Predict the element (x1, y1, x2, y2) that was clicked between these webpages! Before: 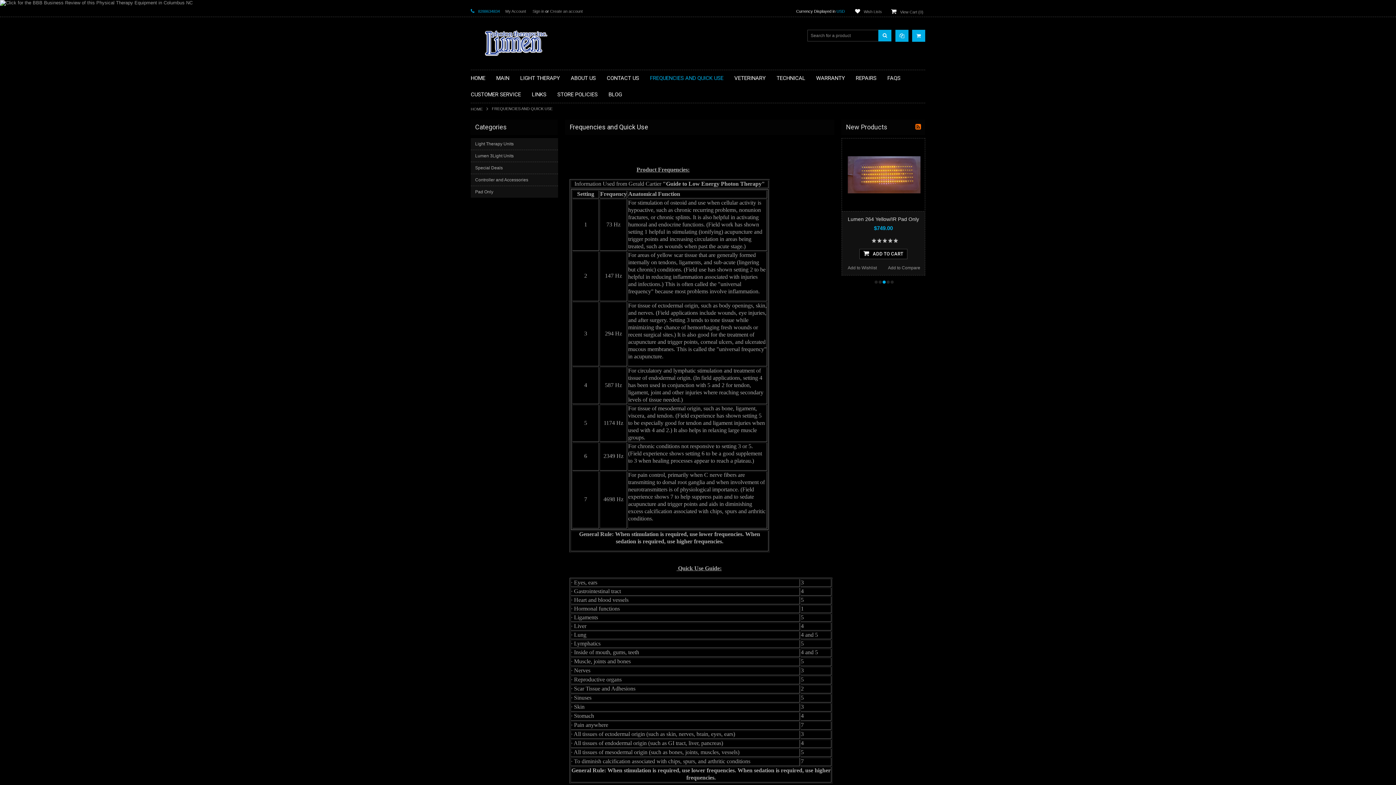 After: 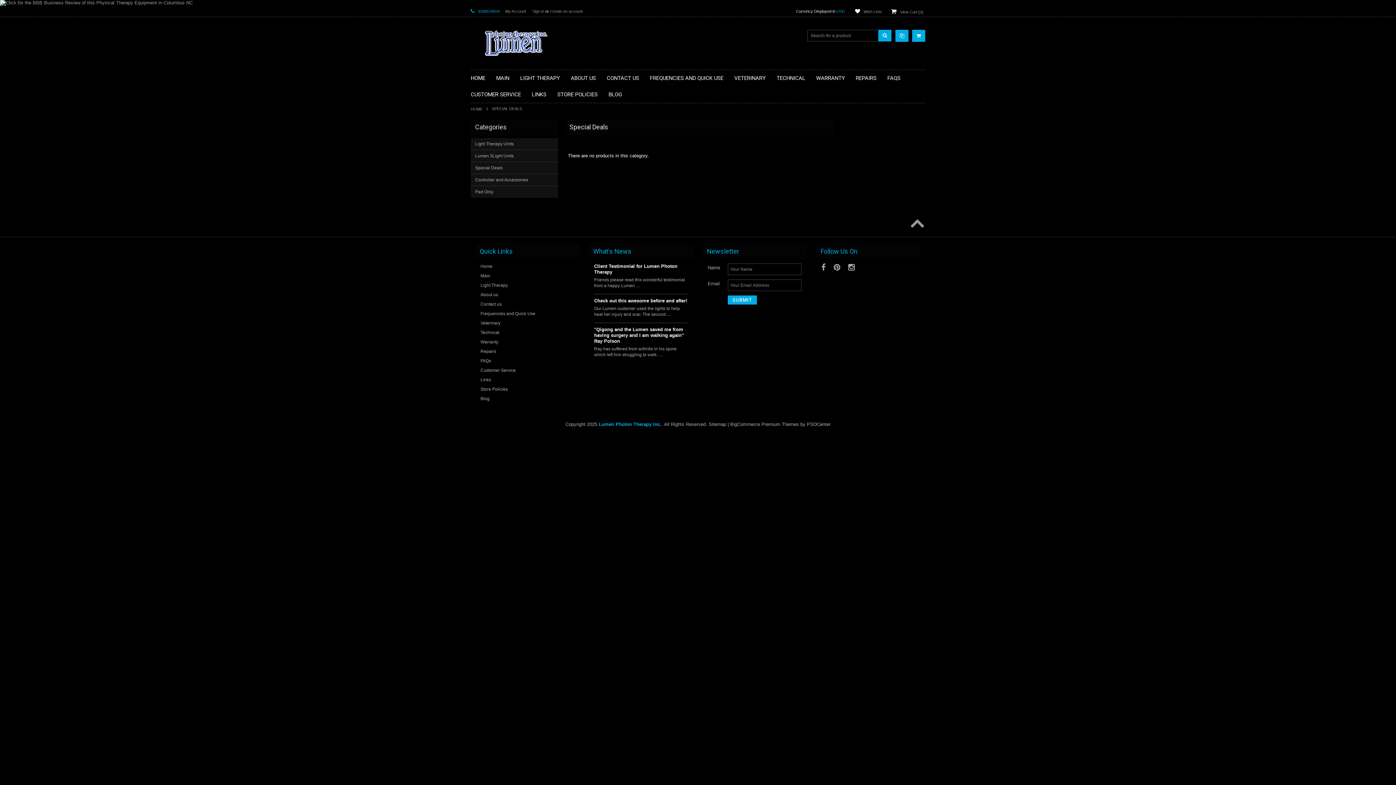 Action: label: Special Deals bbox: (470, 162, 558, 173)